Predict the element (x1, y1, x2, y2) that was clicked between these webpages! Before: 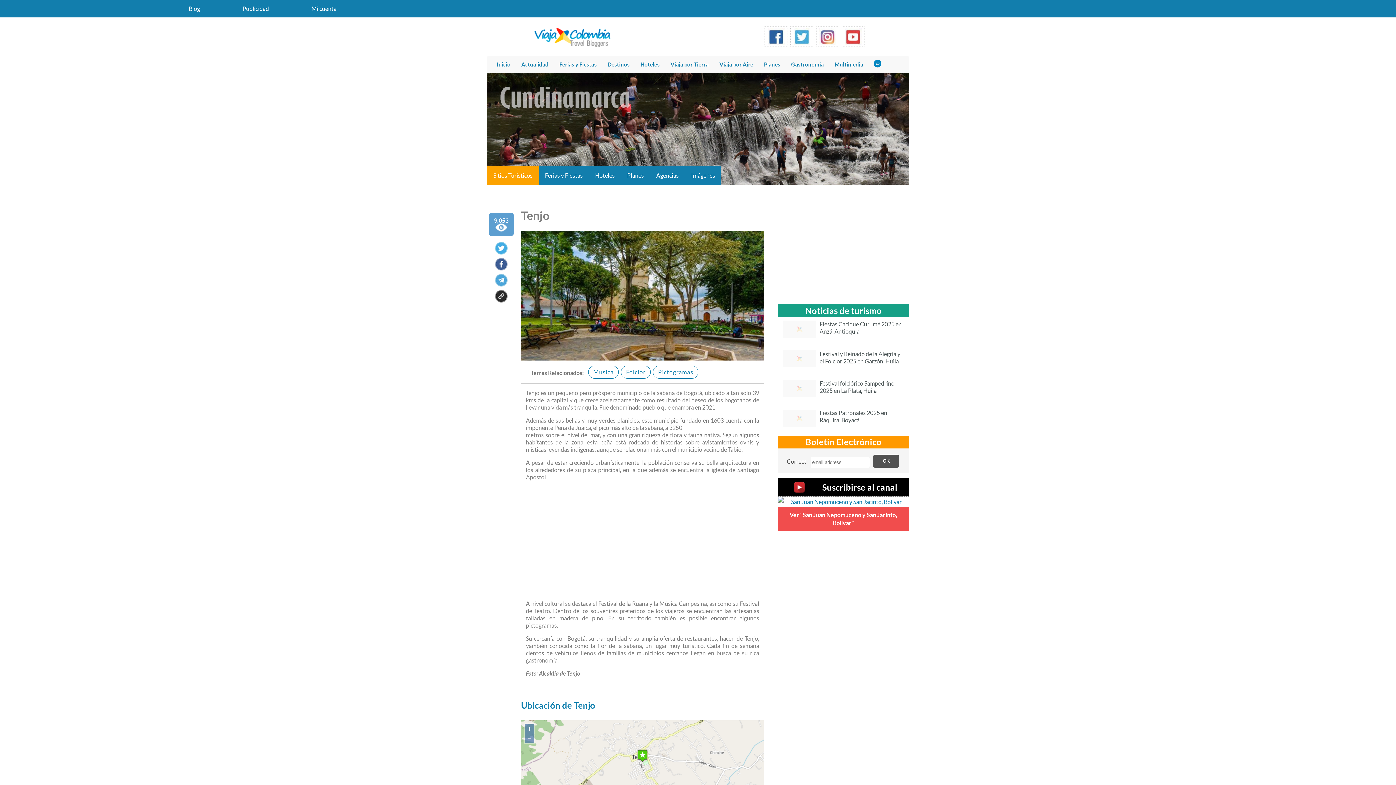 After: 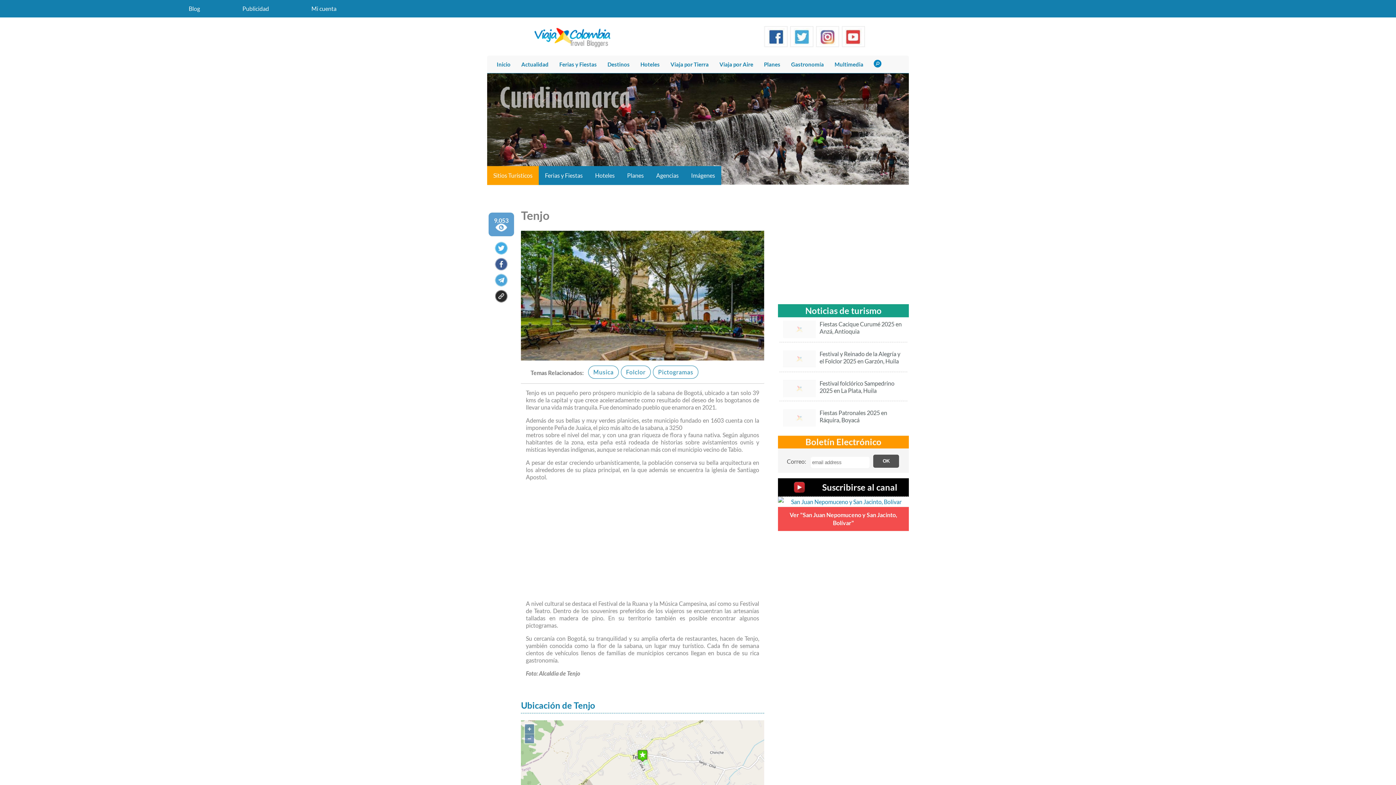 Action: bbox: (842, 26, 865, 46)